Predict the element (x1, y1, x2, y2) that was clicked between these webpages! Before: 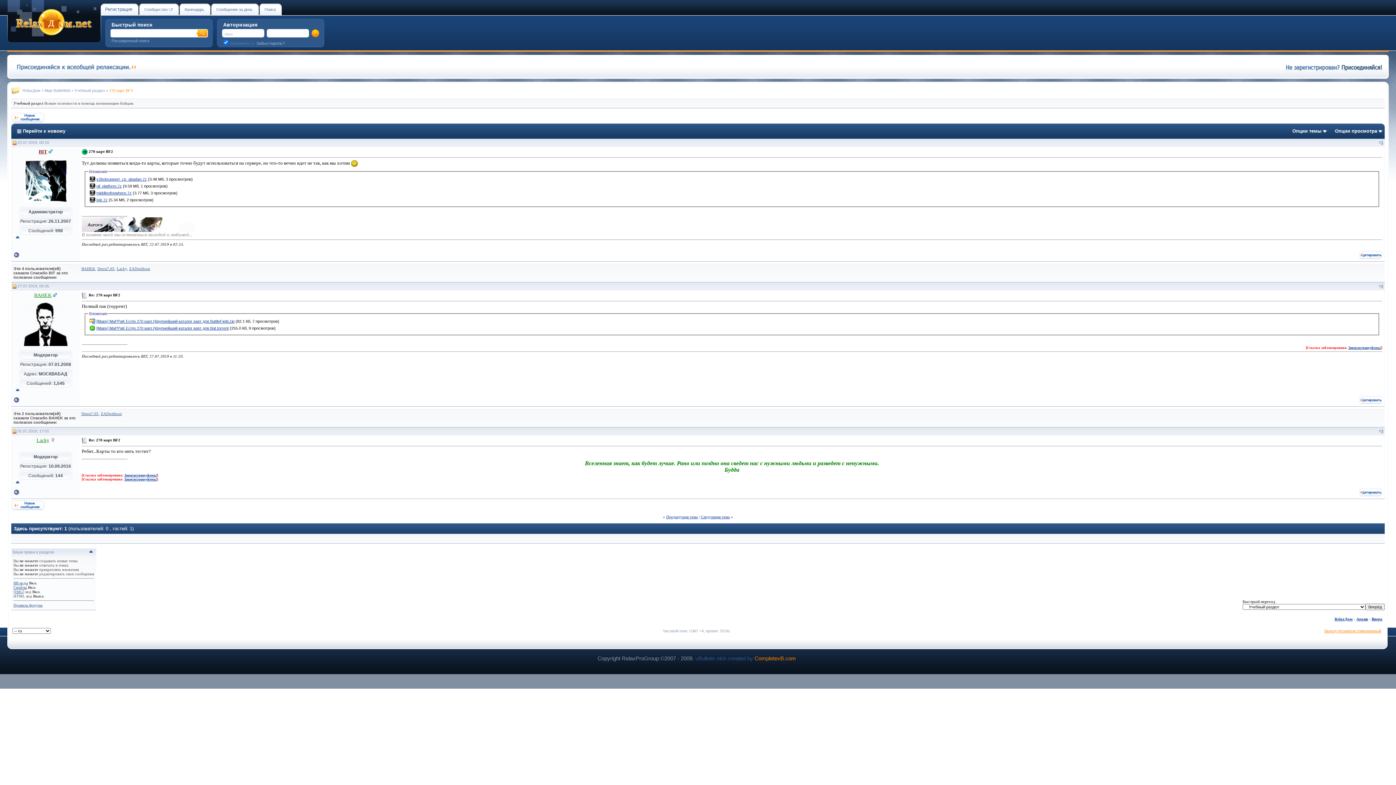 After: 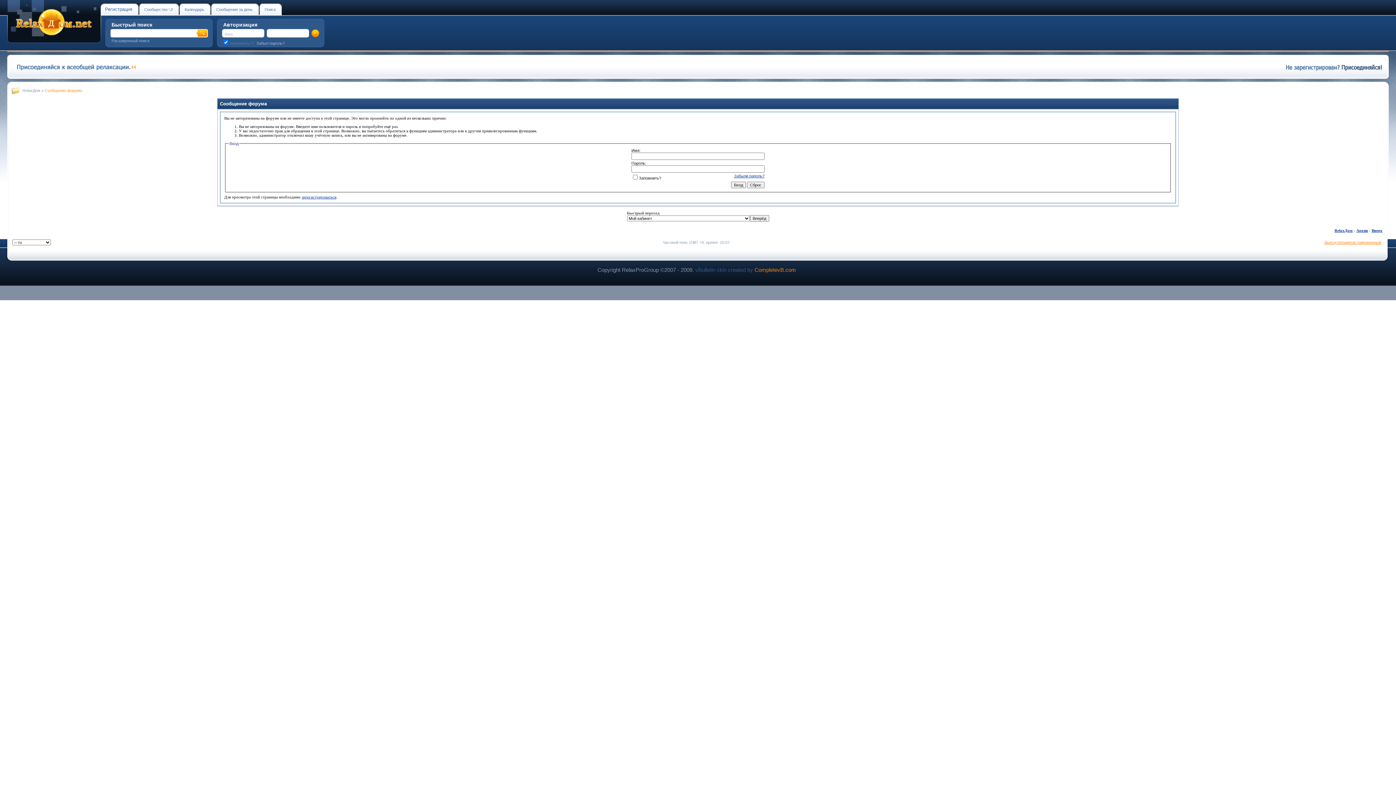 Action: bbox: (96, 326, 228, 330) label: [Maps] MaPPaK EcHo 270 карт.(Крупнейший каталог карт для Bat.torrent